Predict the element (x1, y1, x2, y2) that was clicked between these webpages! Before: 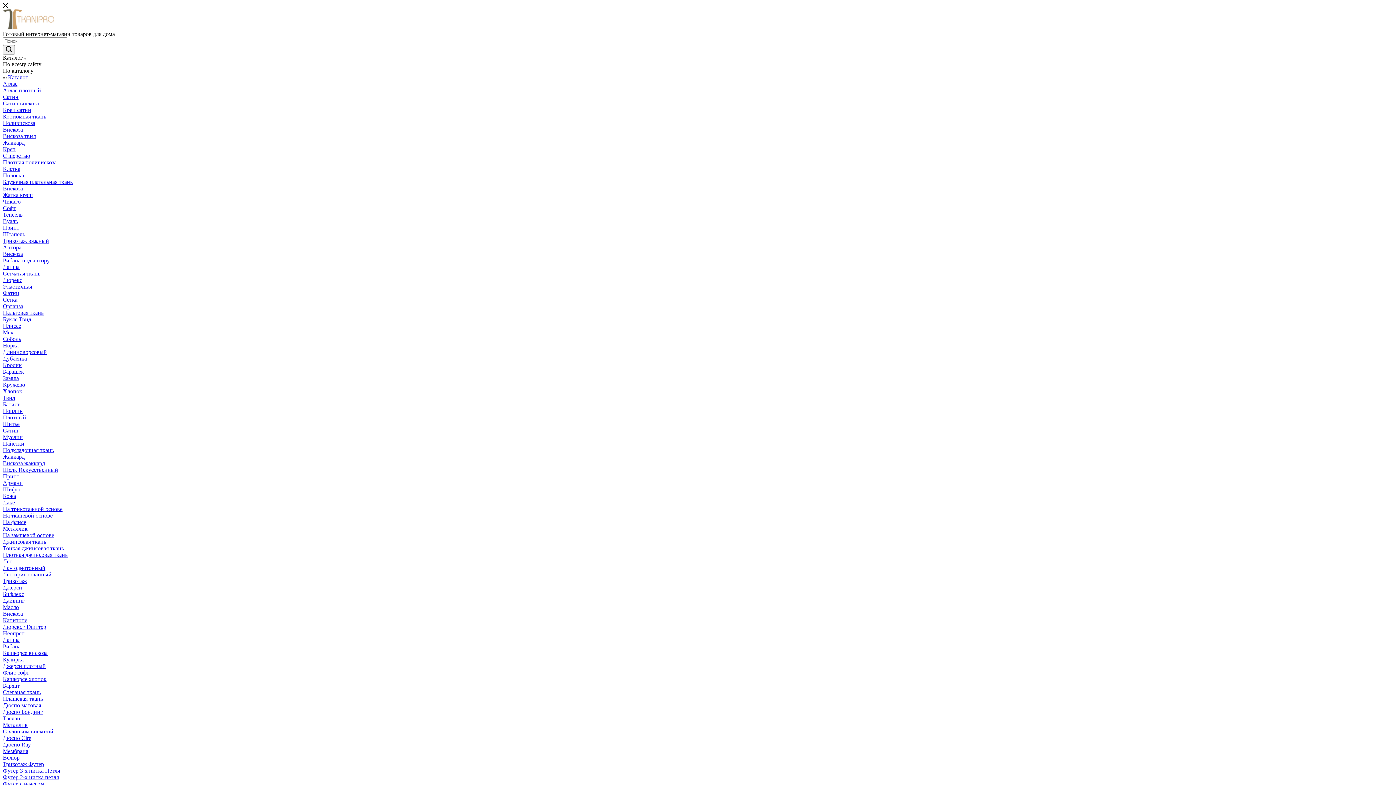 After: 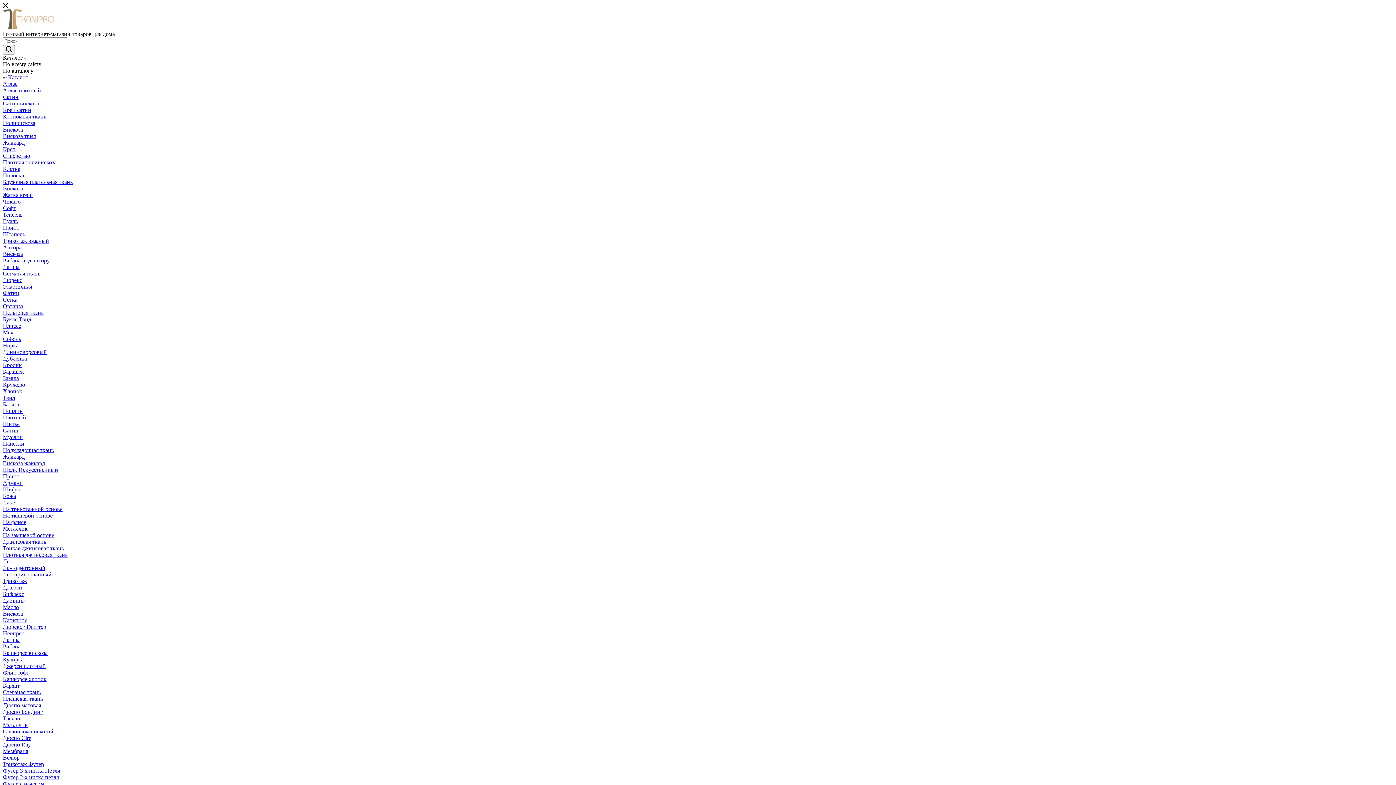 Action: bbox: (2, 368, 24, 374) label: Барашек